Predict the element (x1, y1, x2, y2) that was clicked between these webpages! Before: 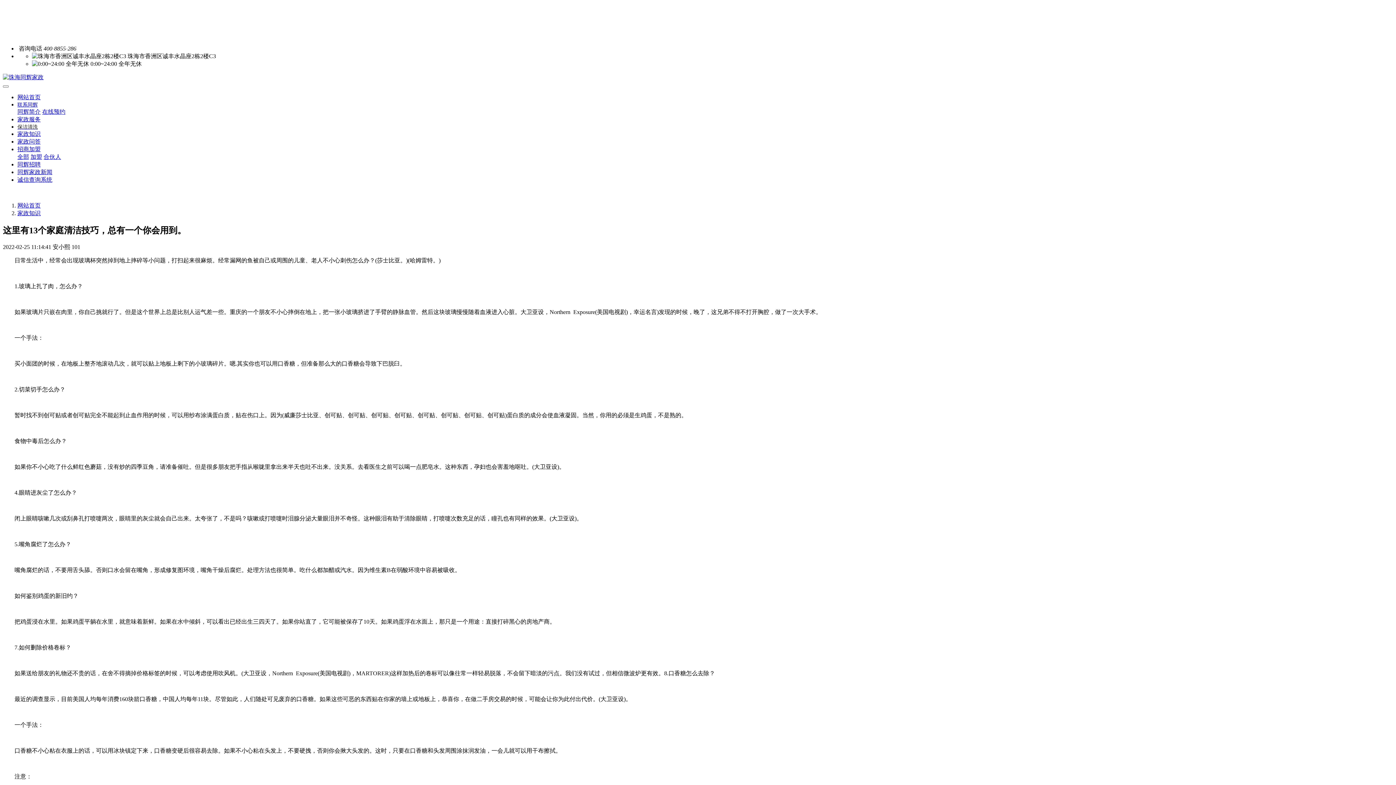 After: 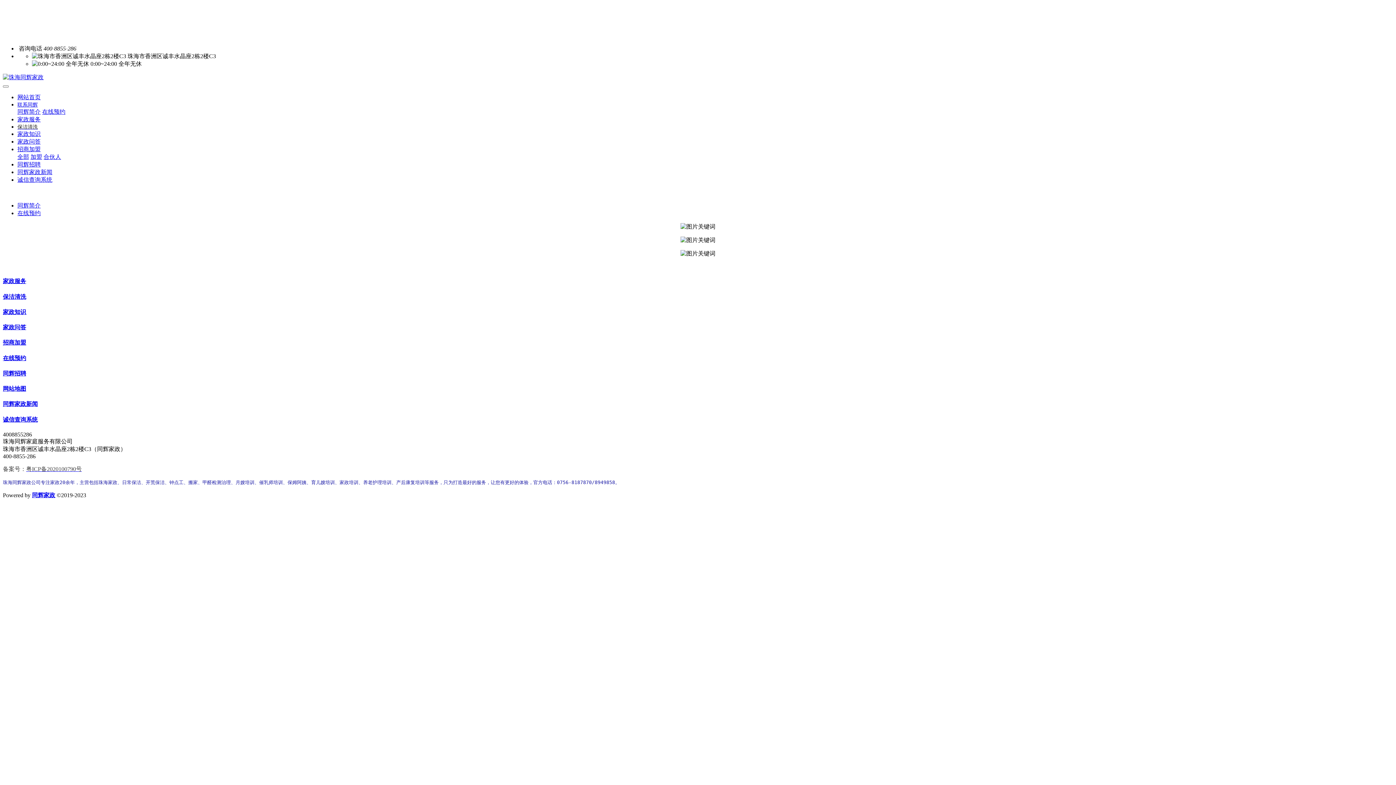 Action: label: 同辉简介 bbox: (17, 108, 40, 114)